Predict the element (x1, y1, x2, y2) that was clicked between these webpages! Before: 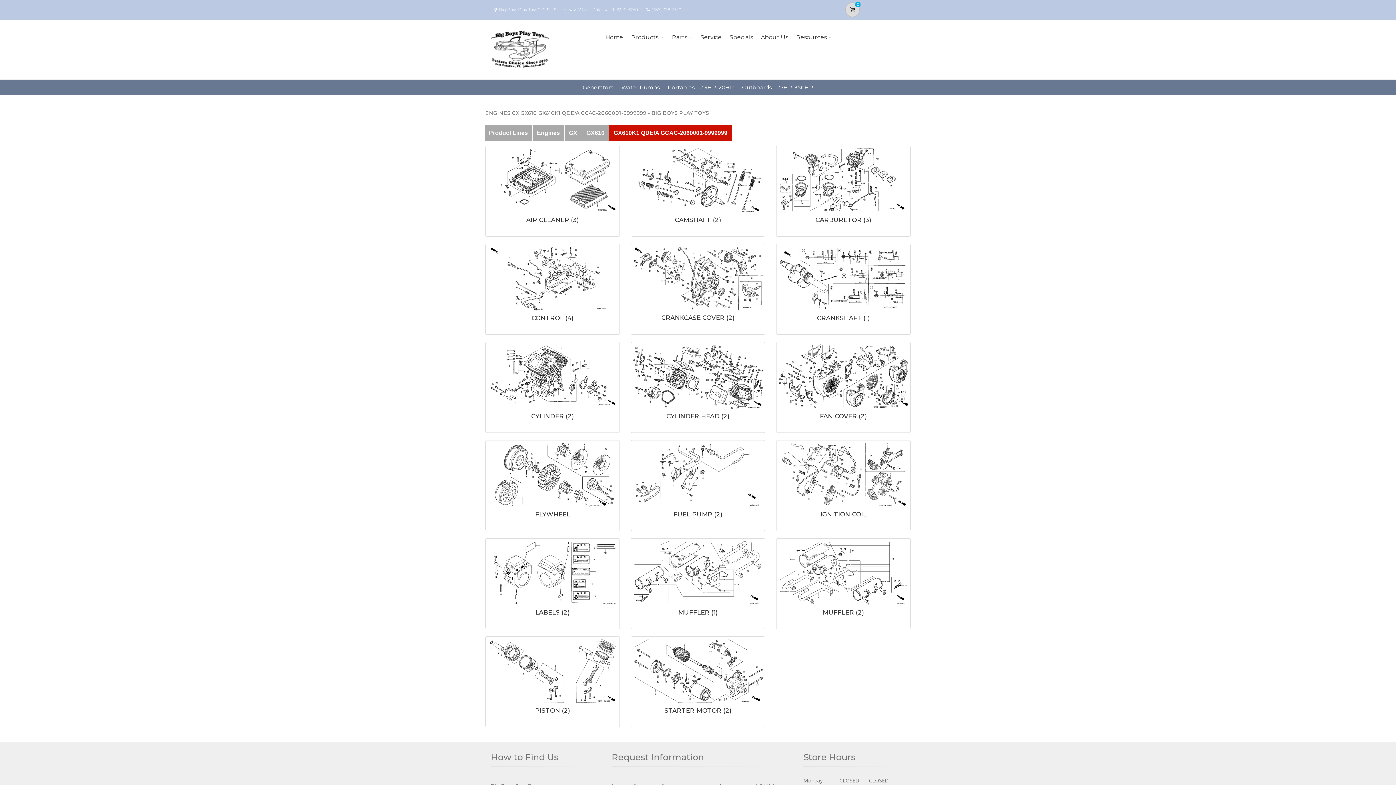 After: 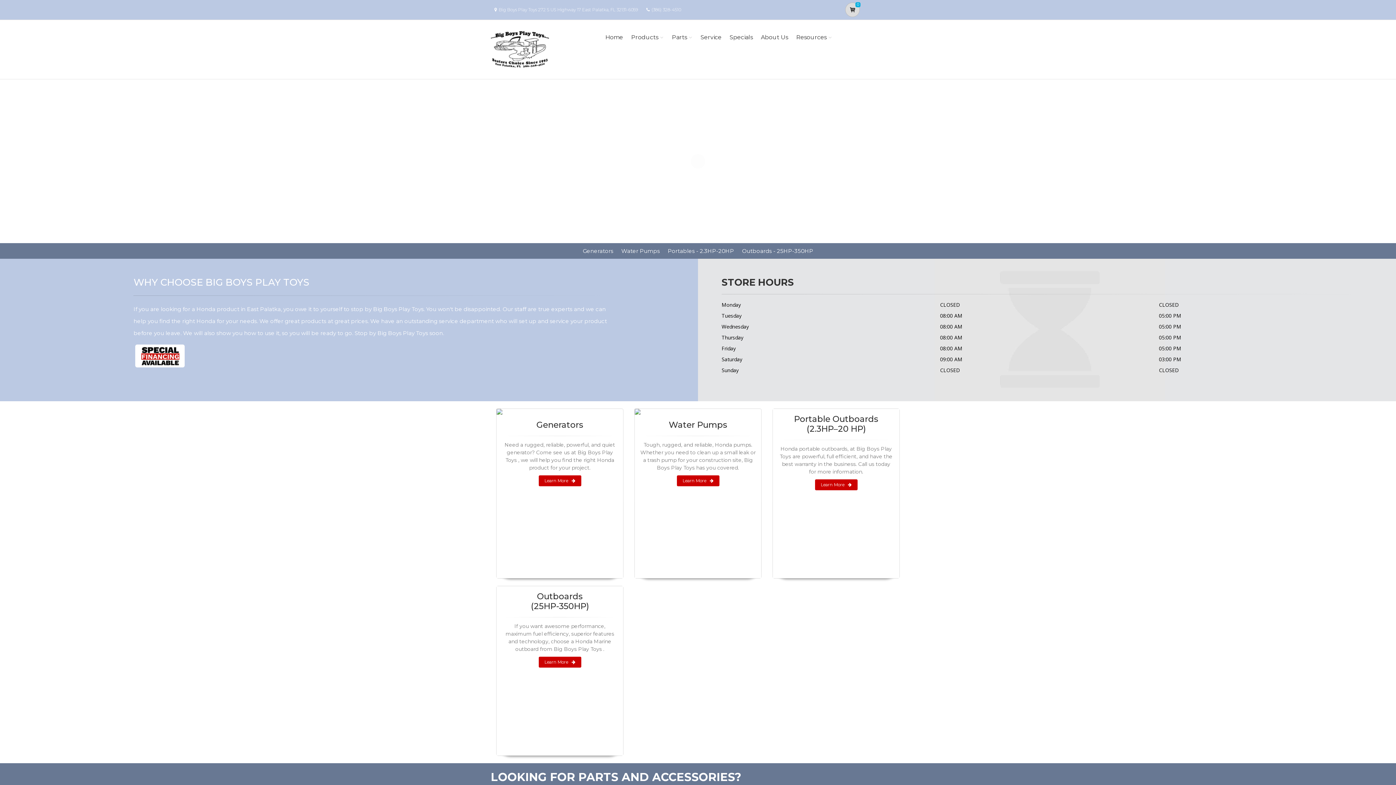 Action: bbox: (490, 24, 550, 74)